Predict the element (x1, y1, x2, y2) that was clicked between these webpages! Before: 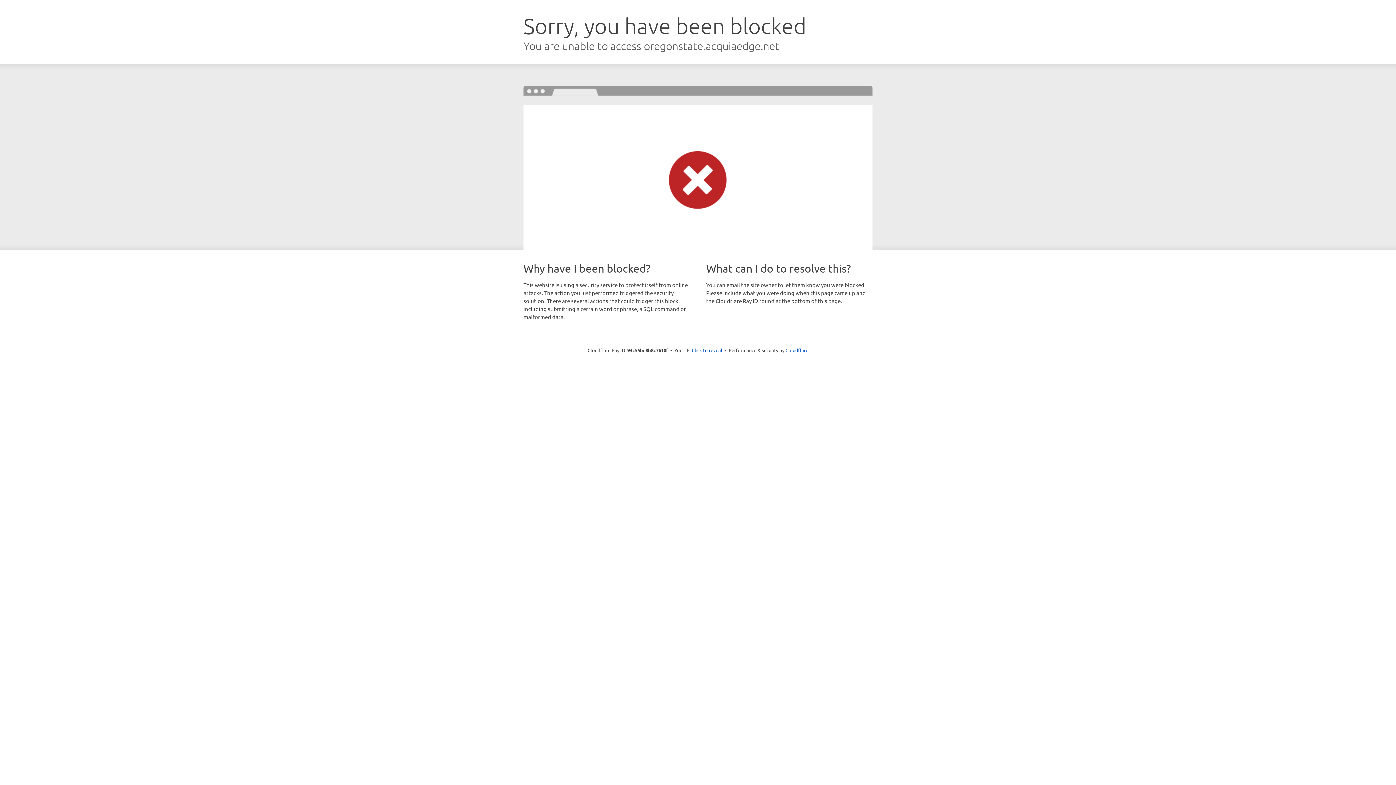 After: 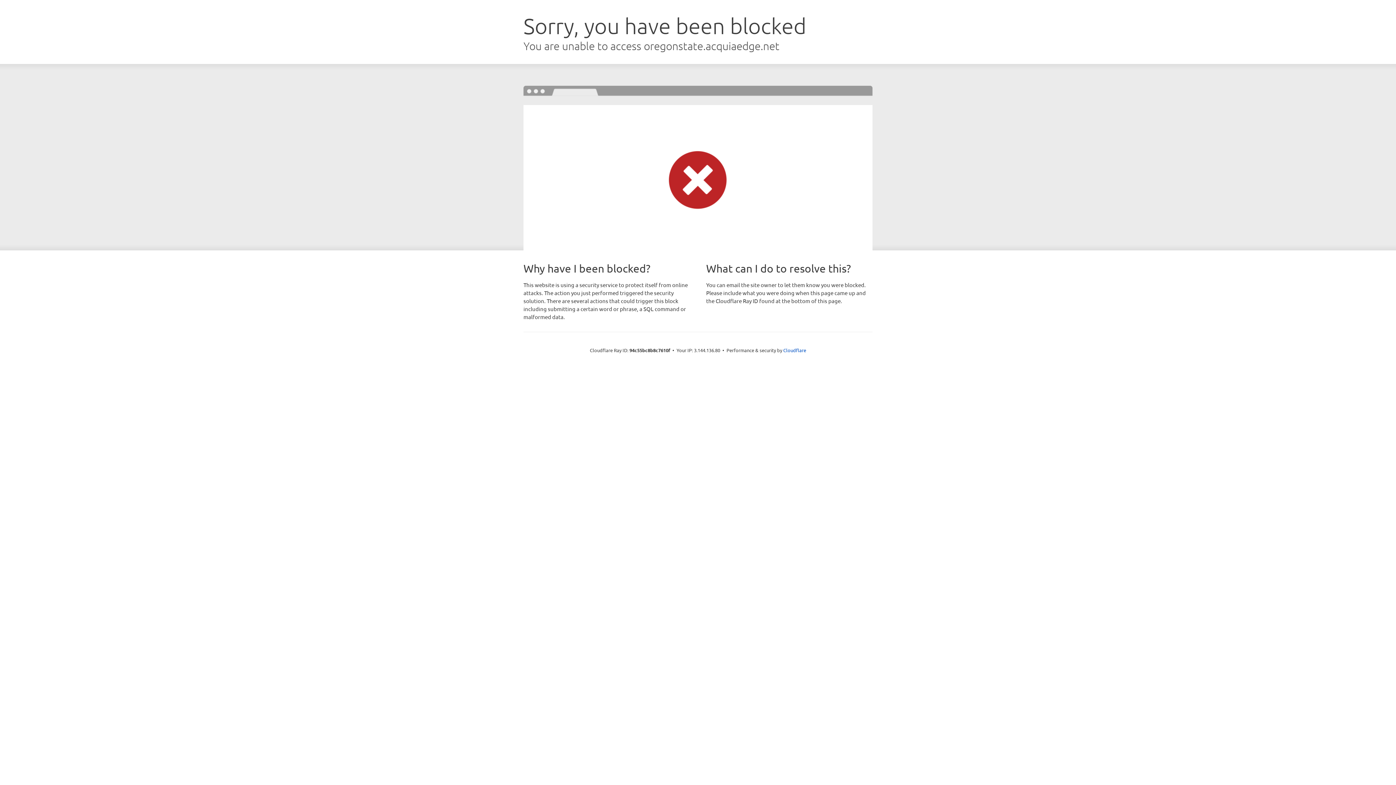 Action: label: Click to reveal bbox: (692, 346, 722, 353)